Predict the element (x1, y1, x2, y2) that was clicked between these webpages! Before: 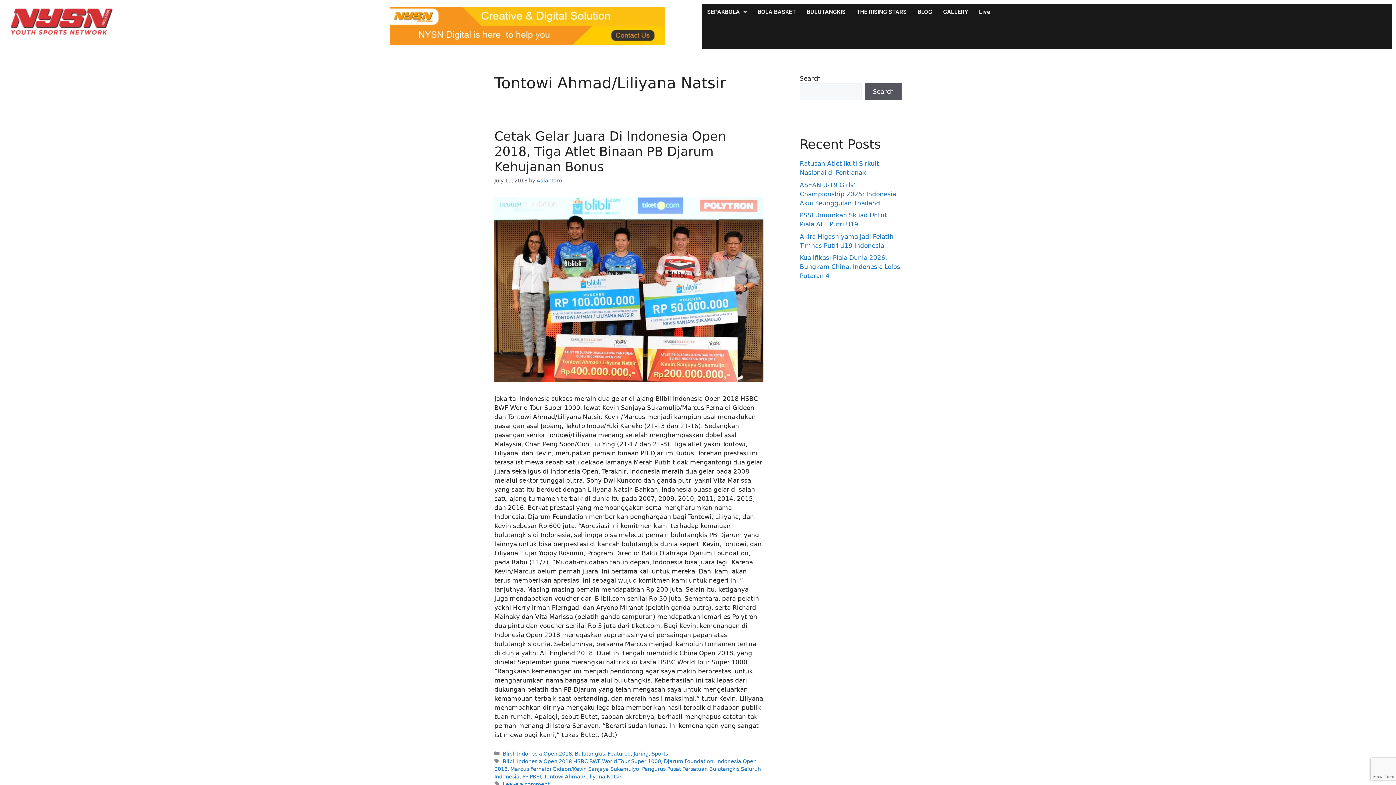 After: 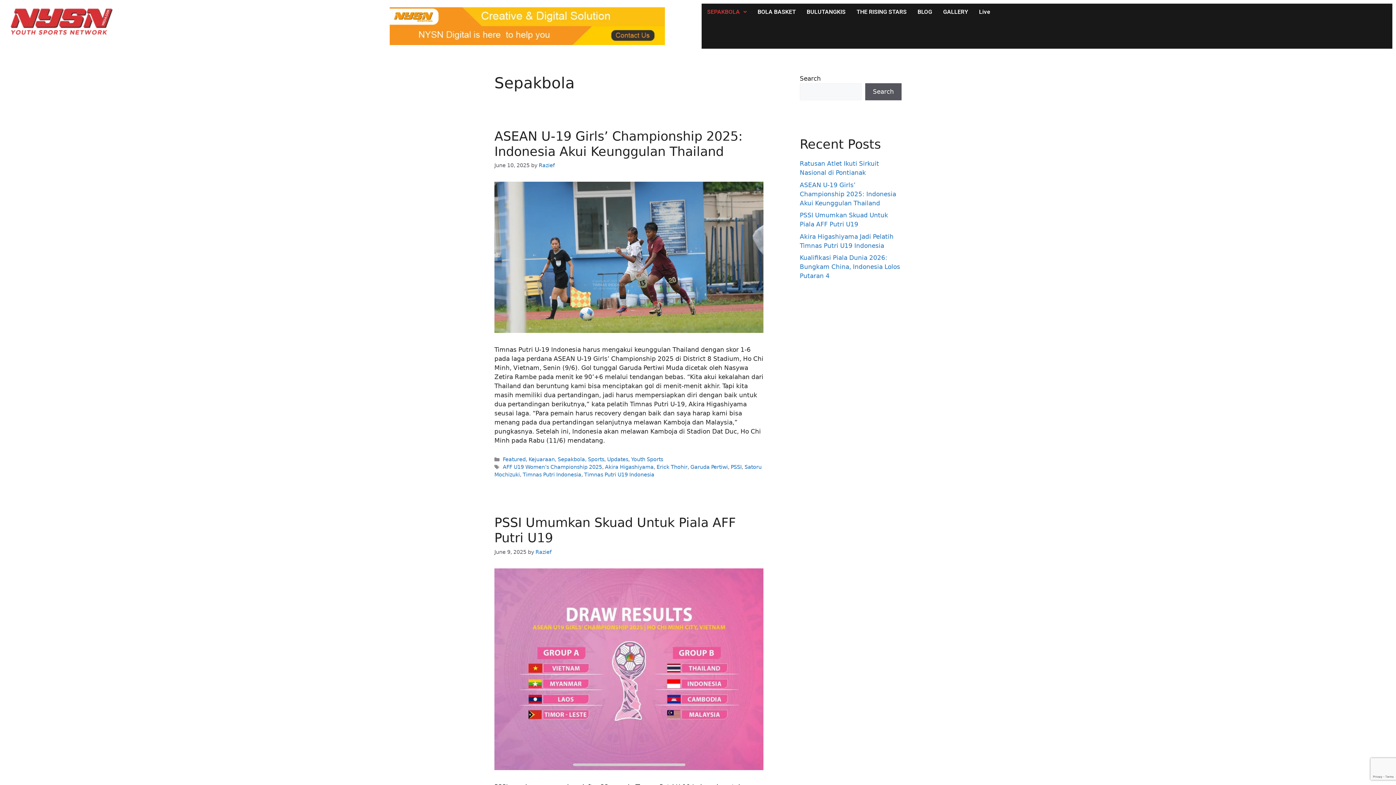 Action: bbox: (701, 3, 752, 20) label: SEPAKBOLA